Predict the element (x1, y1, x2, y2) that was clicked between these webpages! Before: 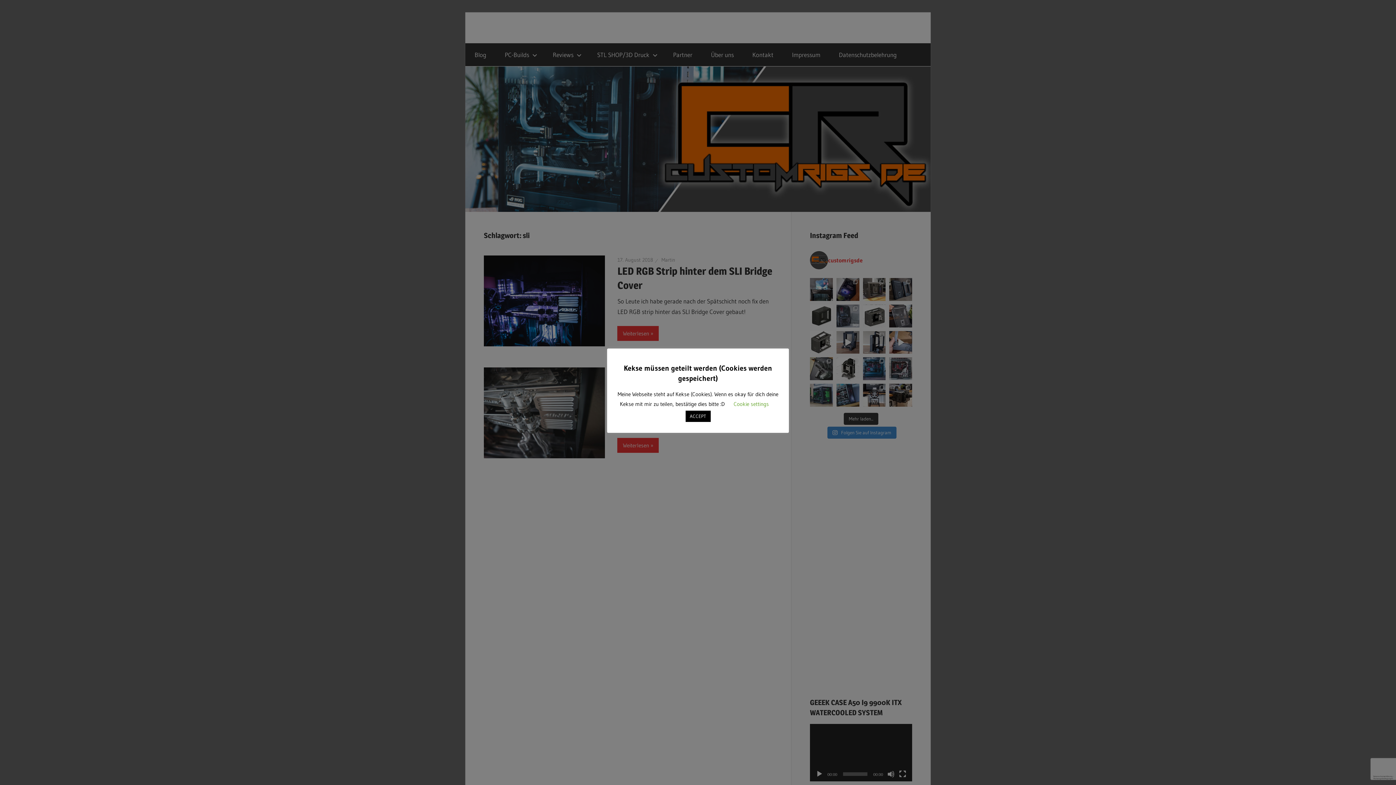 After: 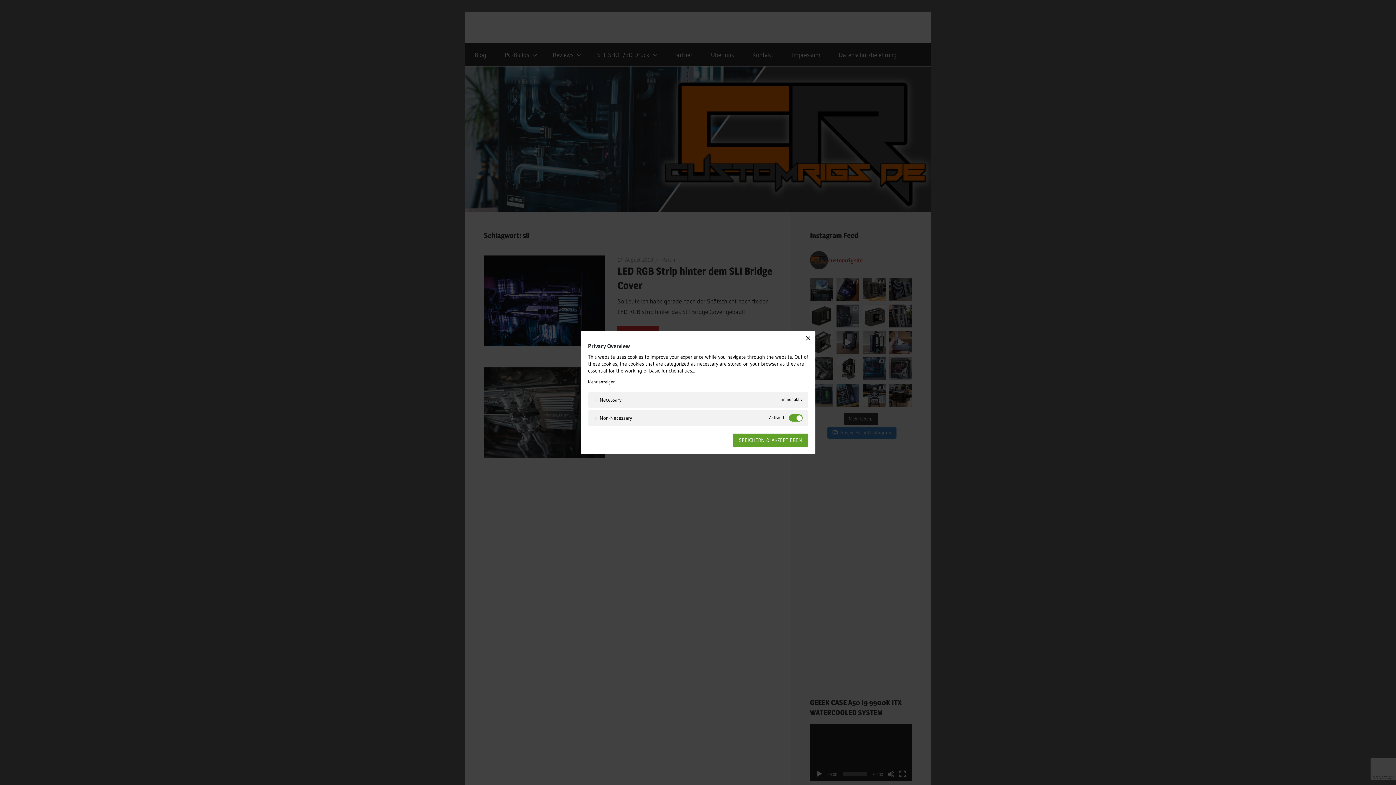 Action: bbox: (733, 400, 769, 407) label: Cookie settings